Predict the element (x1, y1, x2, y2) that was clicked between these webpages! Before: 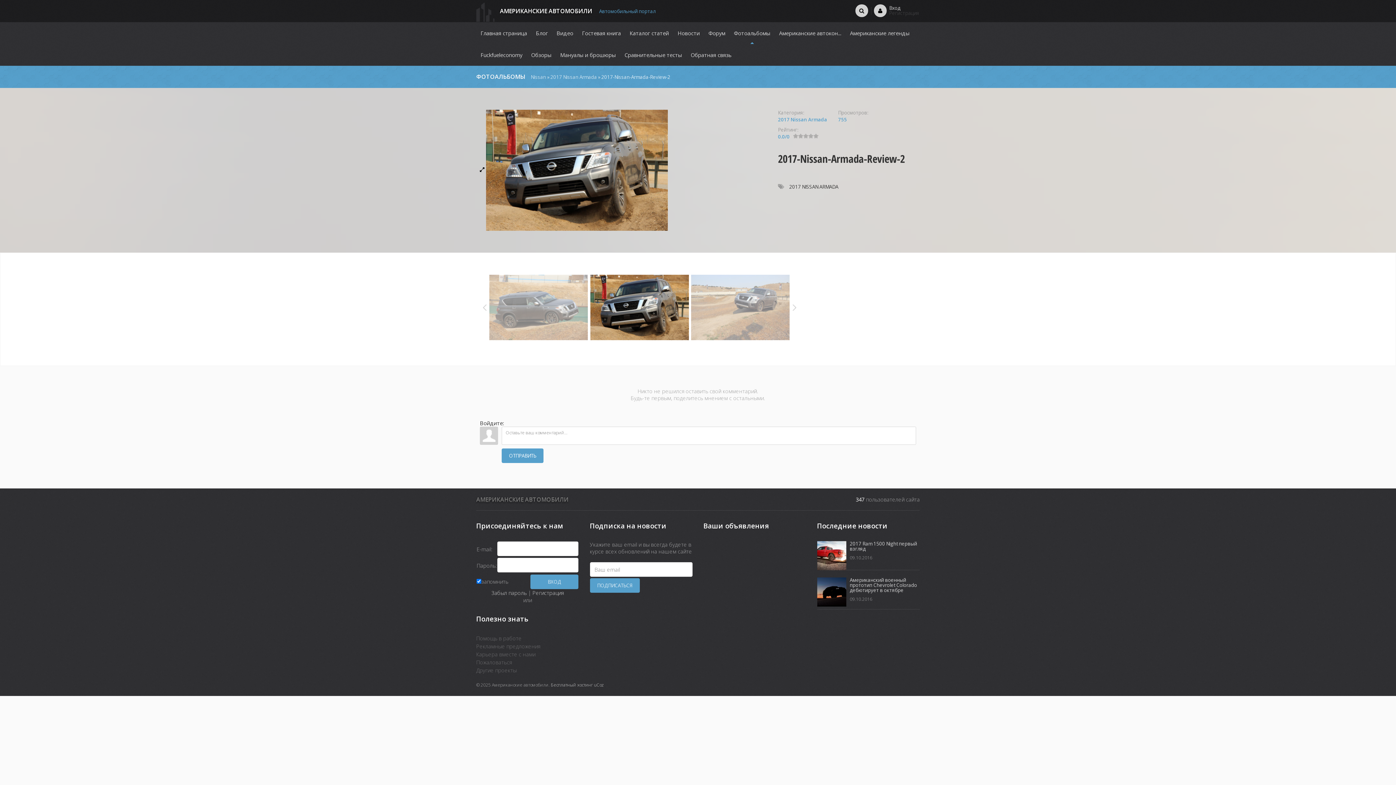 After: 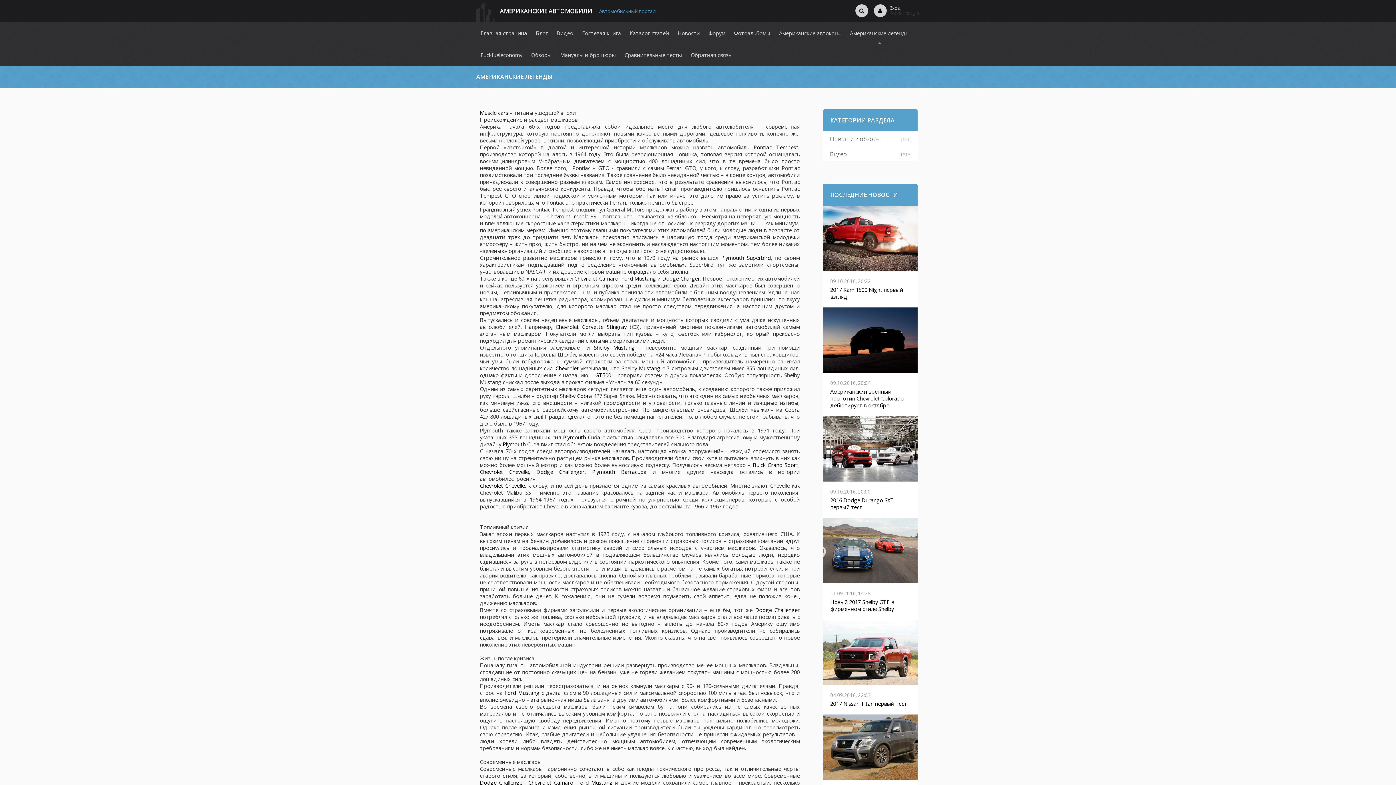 Action: label: Американские легенды bbox: (850, 22, 909, 44)